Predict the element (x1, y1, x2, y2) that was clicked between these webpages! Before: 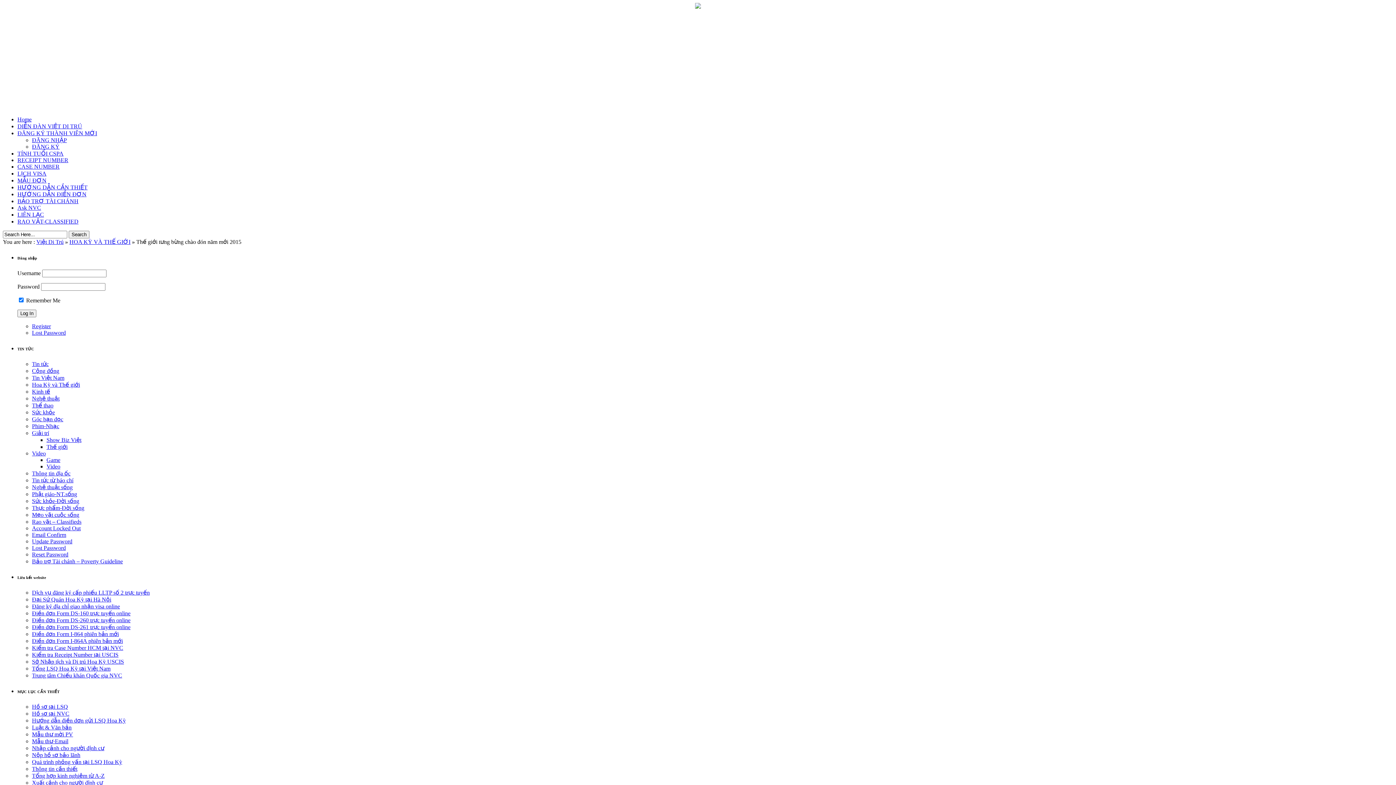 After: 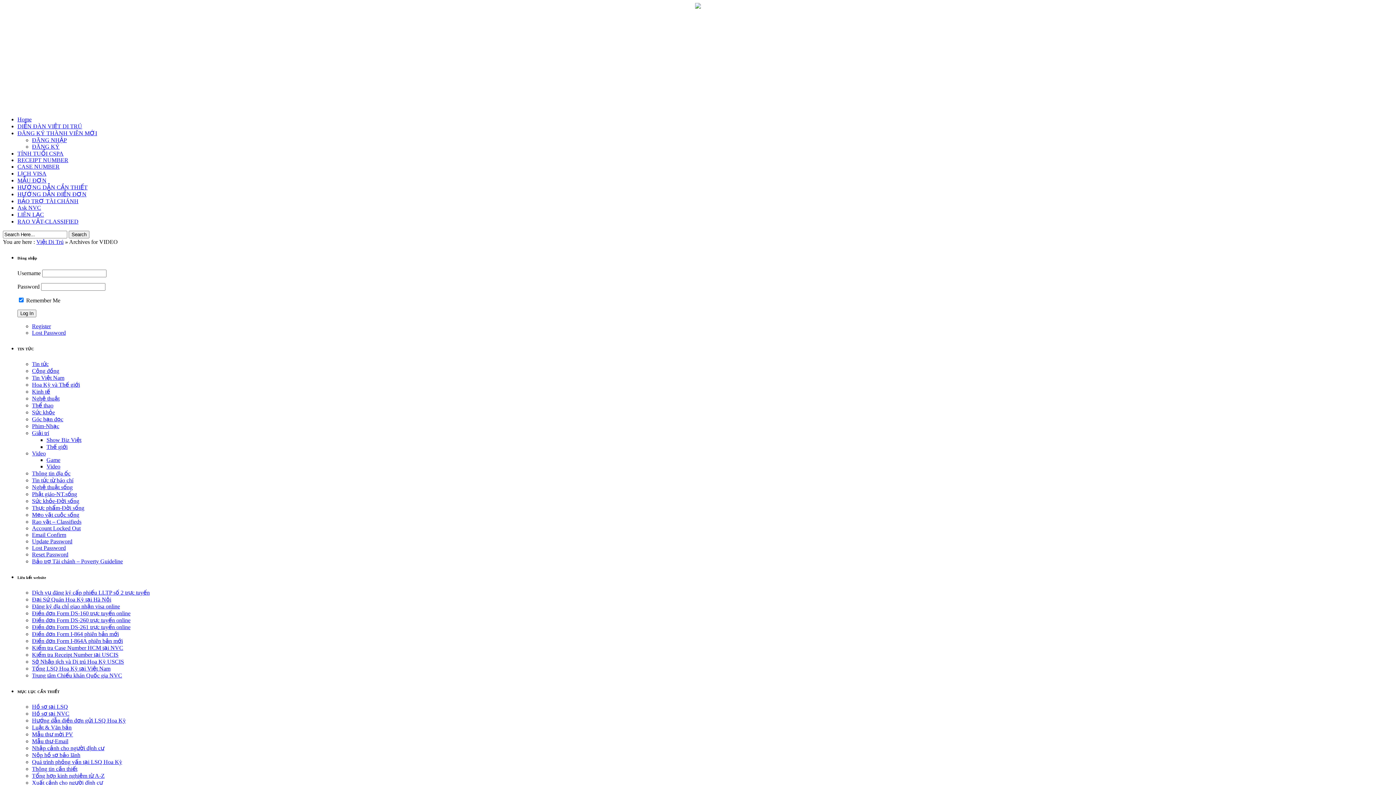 Action: label: Video bbox: (46, 463, 60, 469)